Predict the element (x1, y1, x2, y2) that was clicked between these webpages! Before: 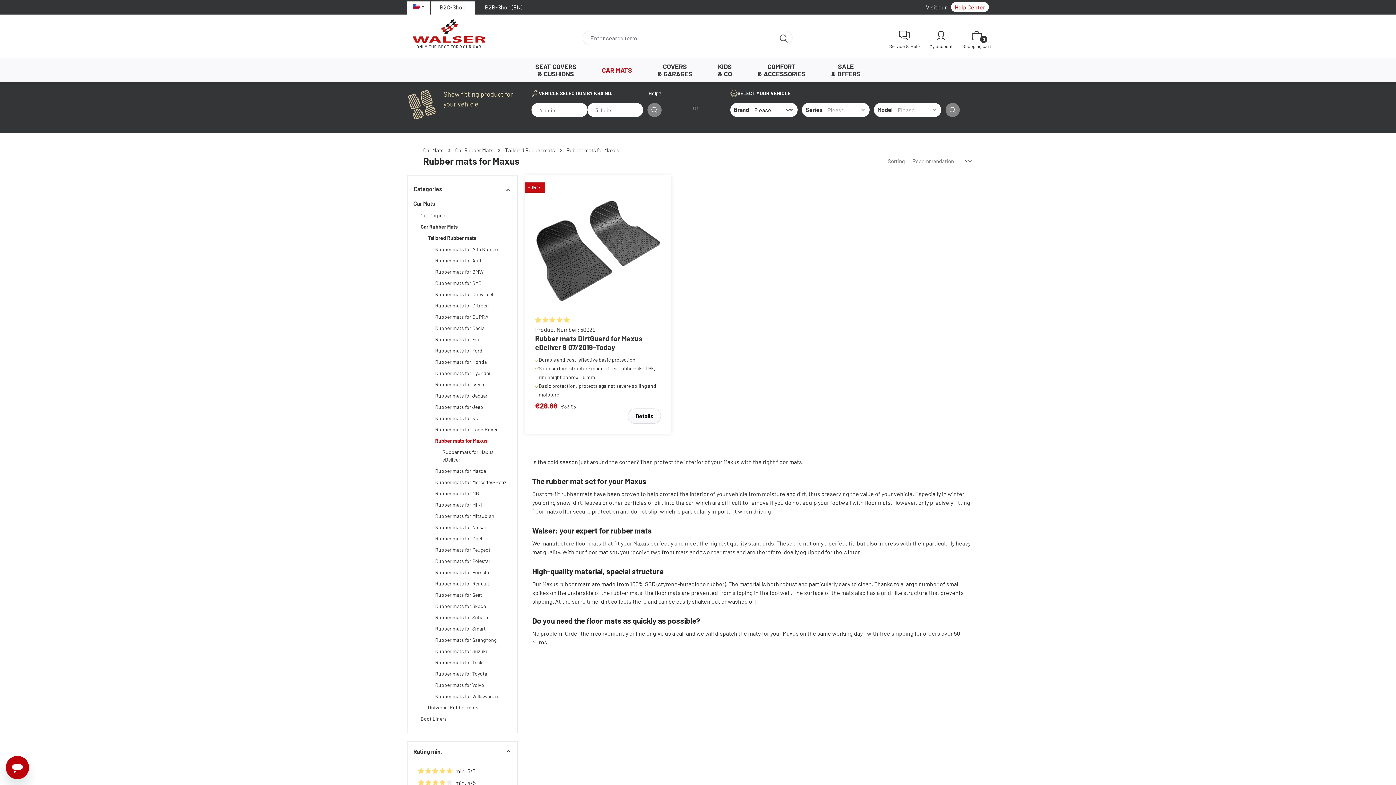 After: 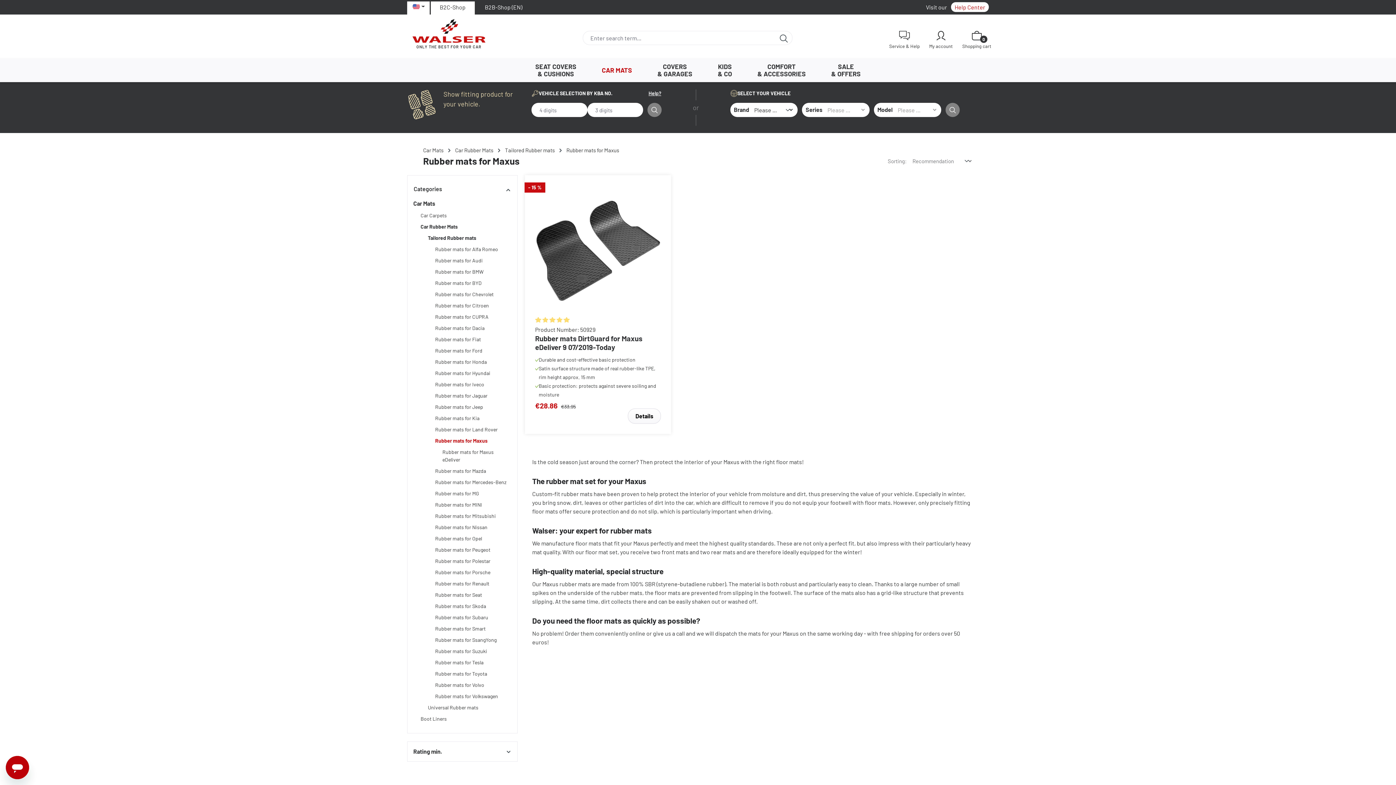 Action: label: Rating min. bbox: (407, 741, 517, 761)